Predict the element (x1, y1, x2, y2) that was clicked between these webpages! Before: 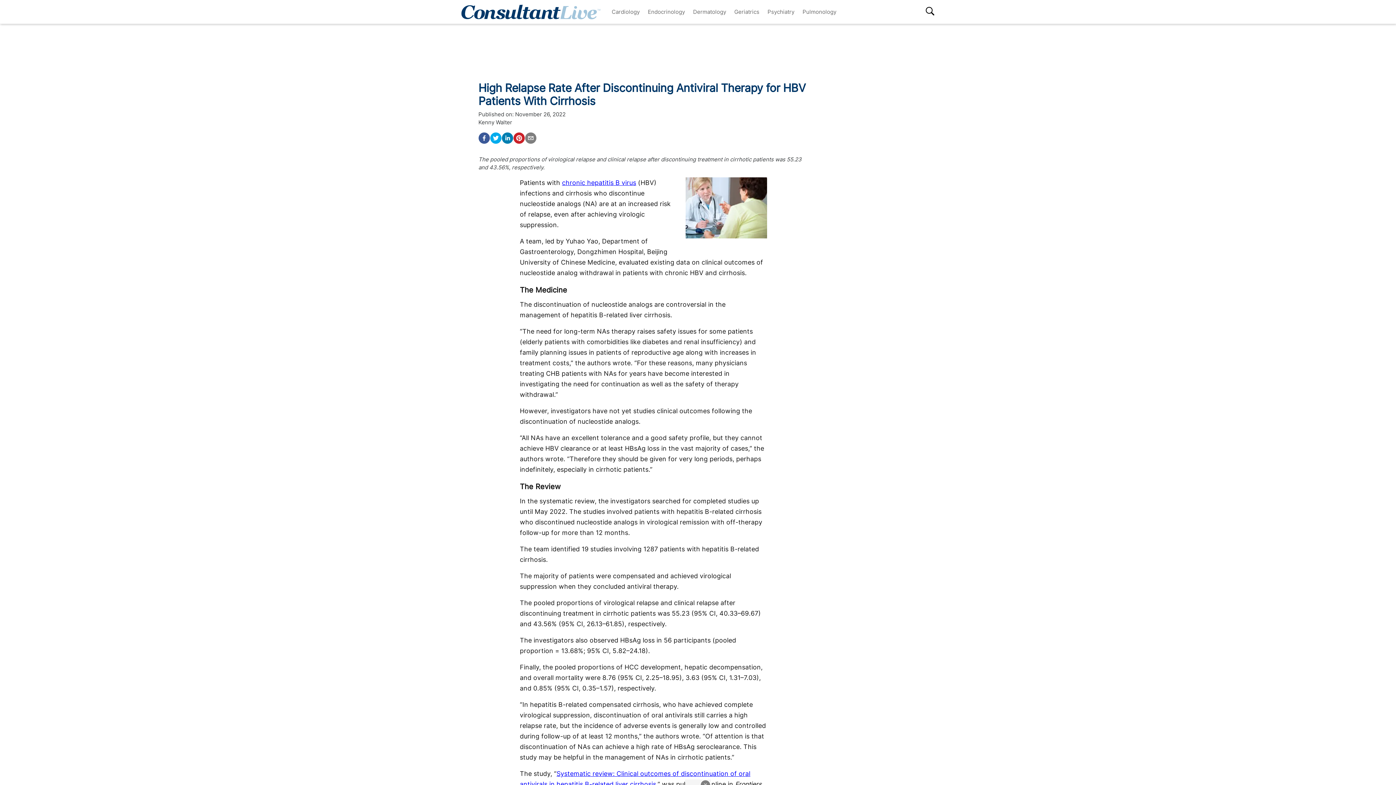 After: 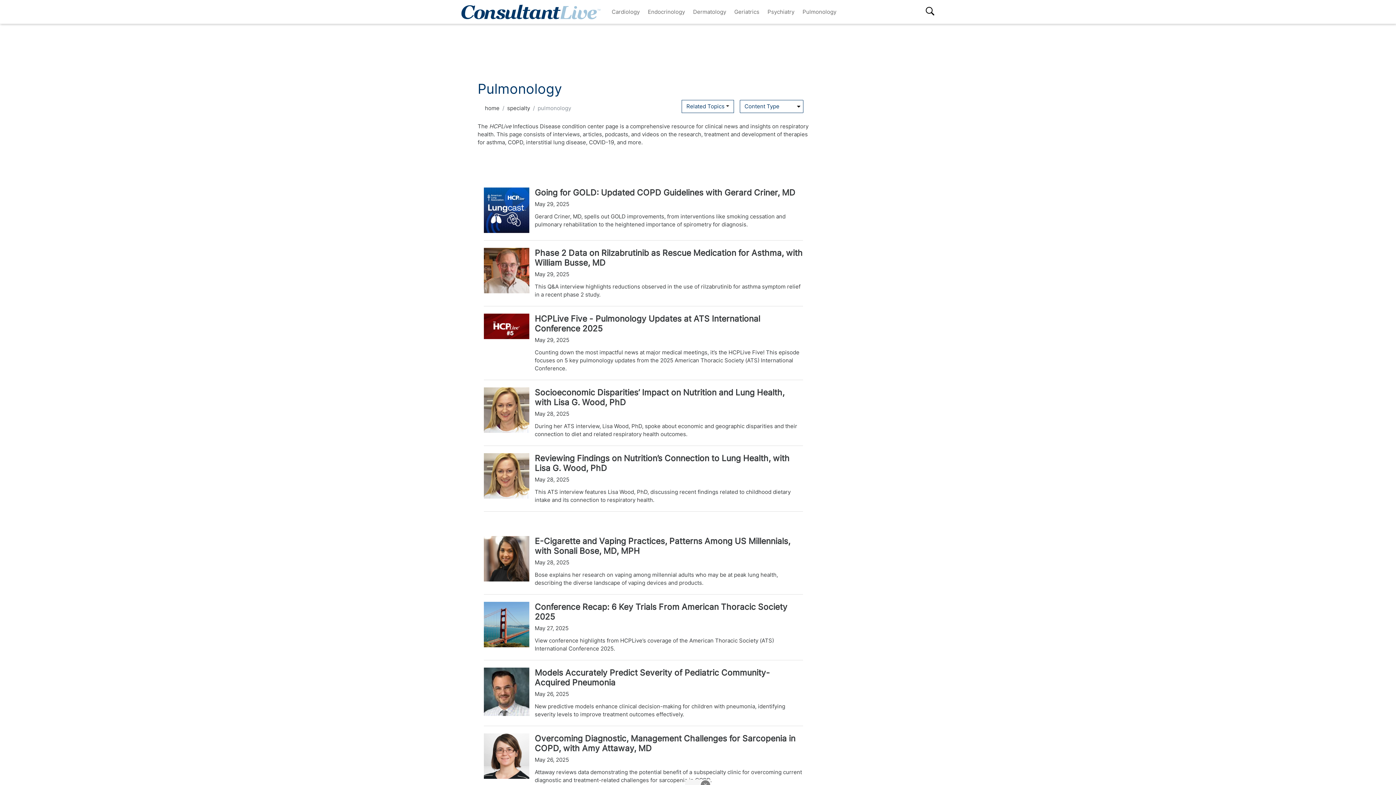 Action: bbox: (798, 4, 840, 18) label: Pulmonology